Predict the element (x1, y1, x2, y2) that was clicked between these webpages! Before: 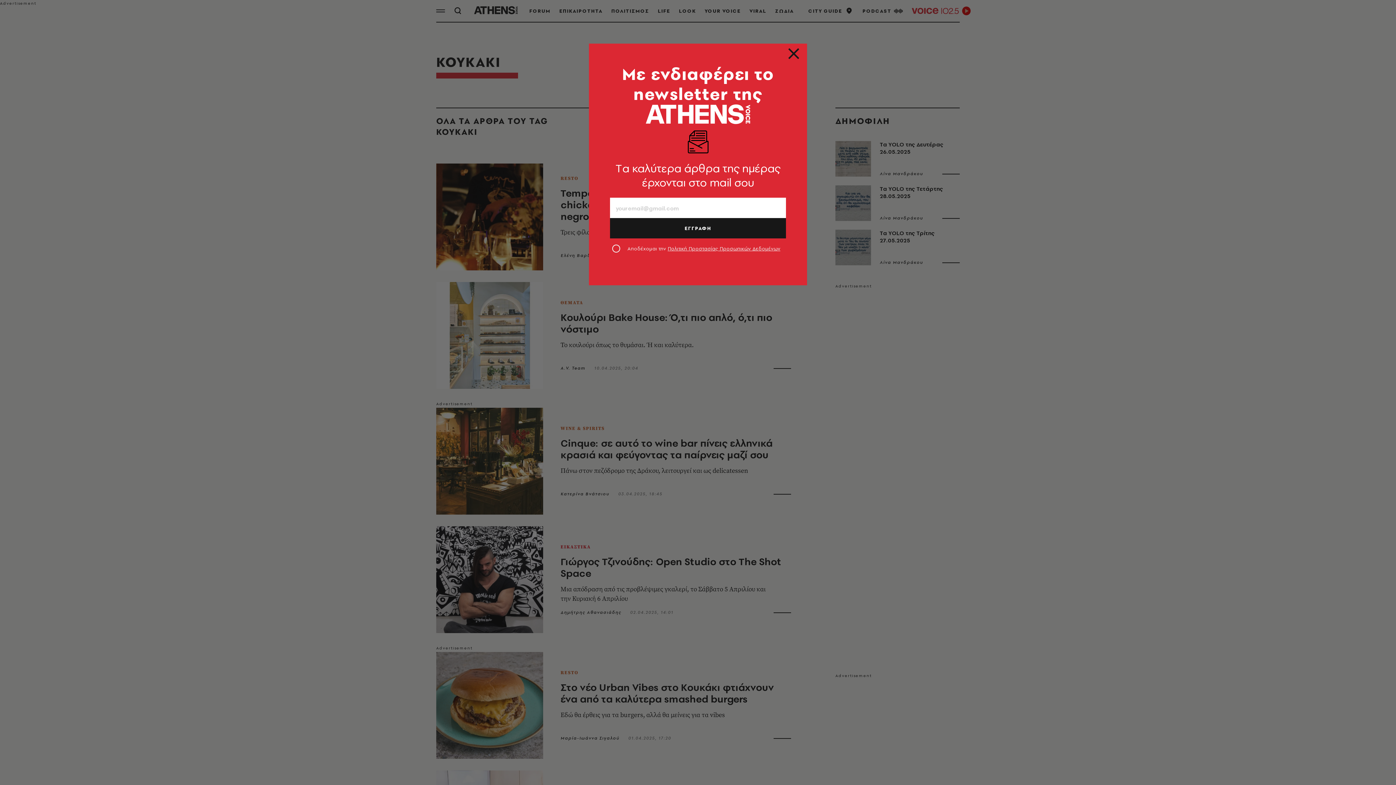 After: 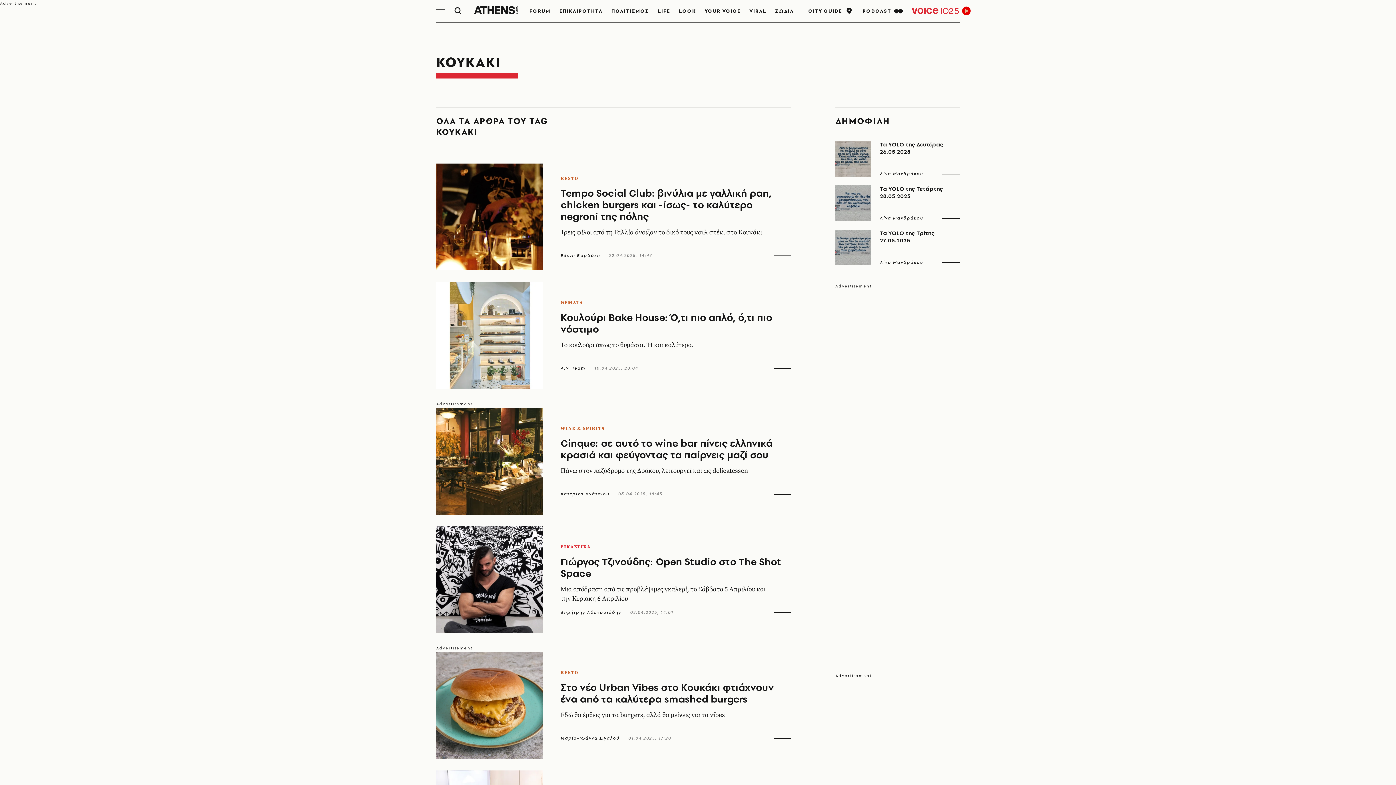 Action: bbox: (789, 52, 798, 61)